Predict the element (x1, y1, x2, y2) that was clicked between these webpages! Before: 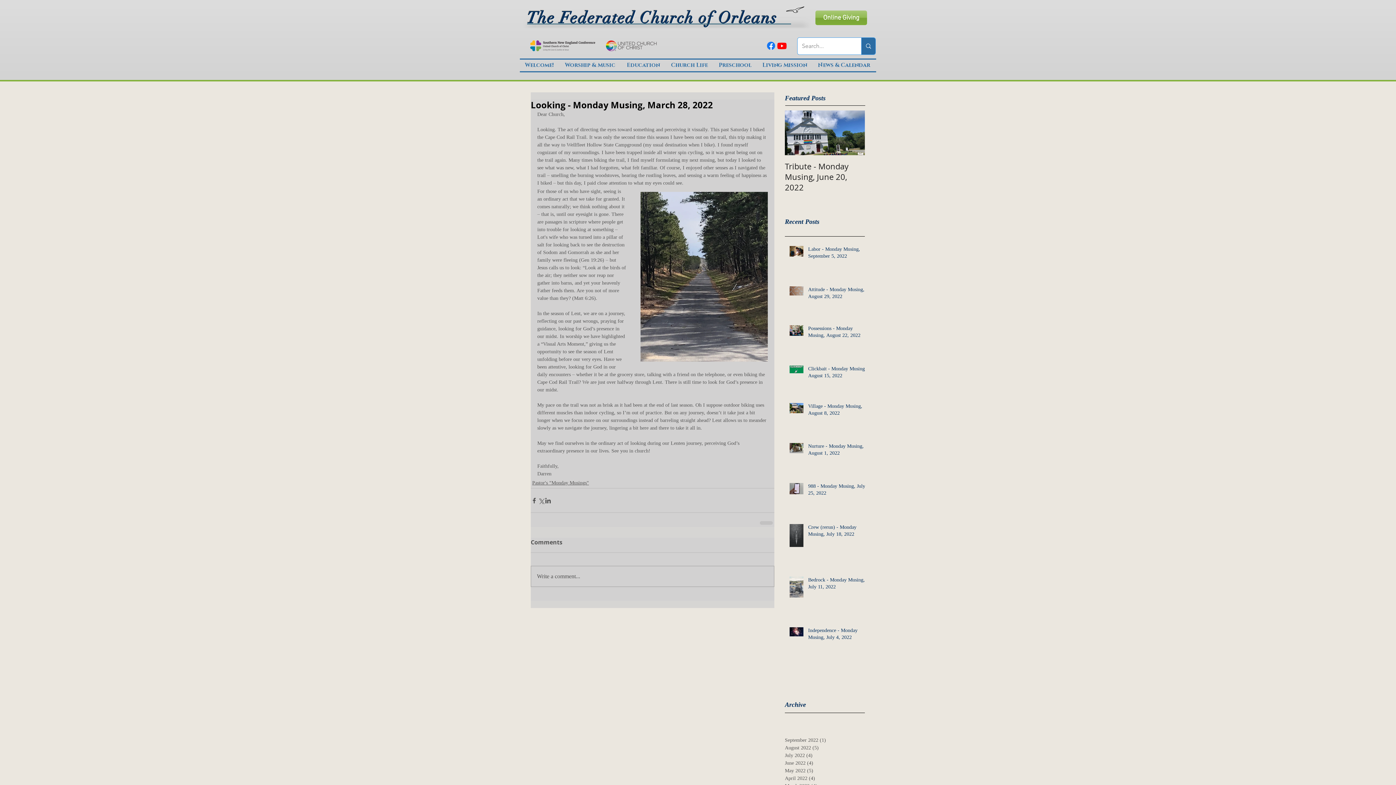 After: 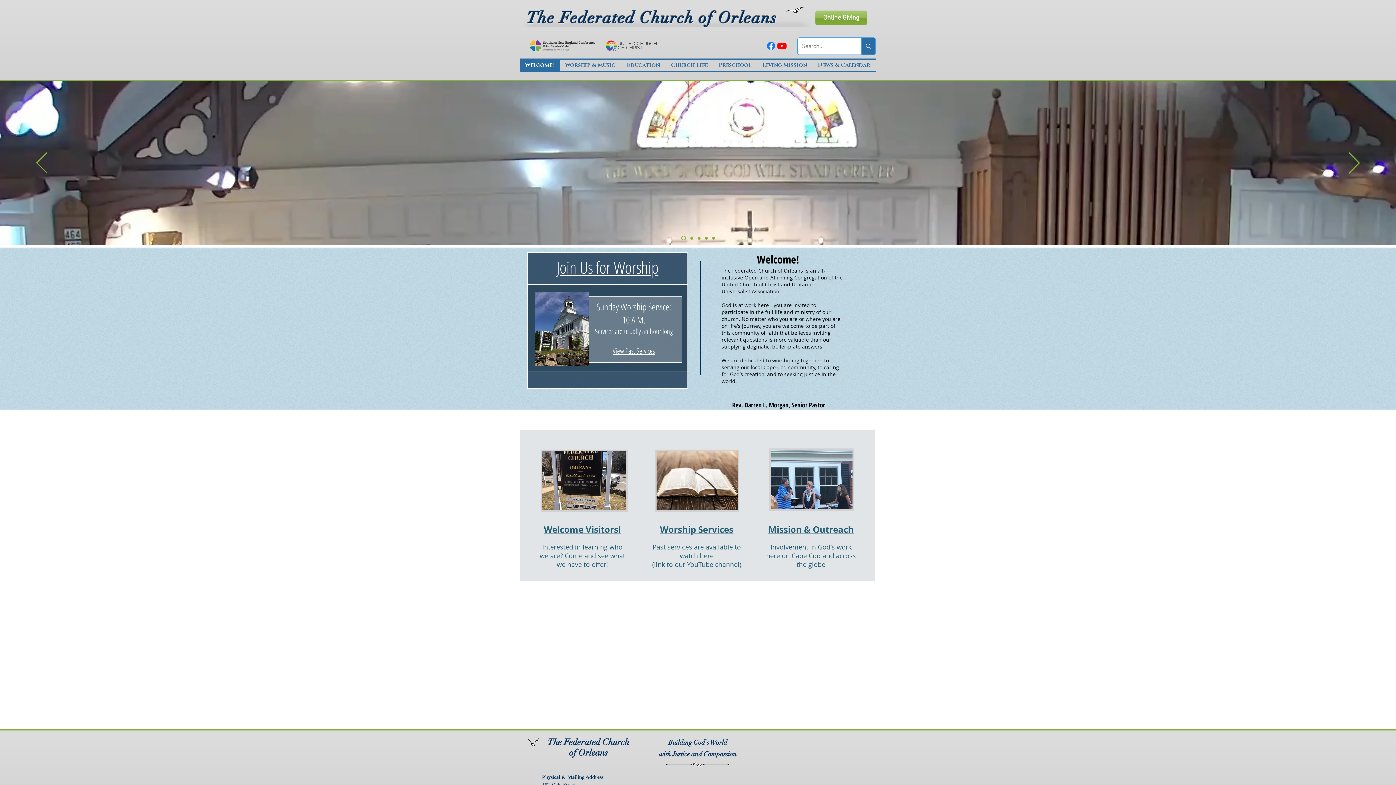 Action: label: The Federated Church of Orleans bbox: (526, 8, 777, 28)